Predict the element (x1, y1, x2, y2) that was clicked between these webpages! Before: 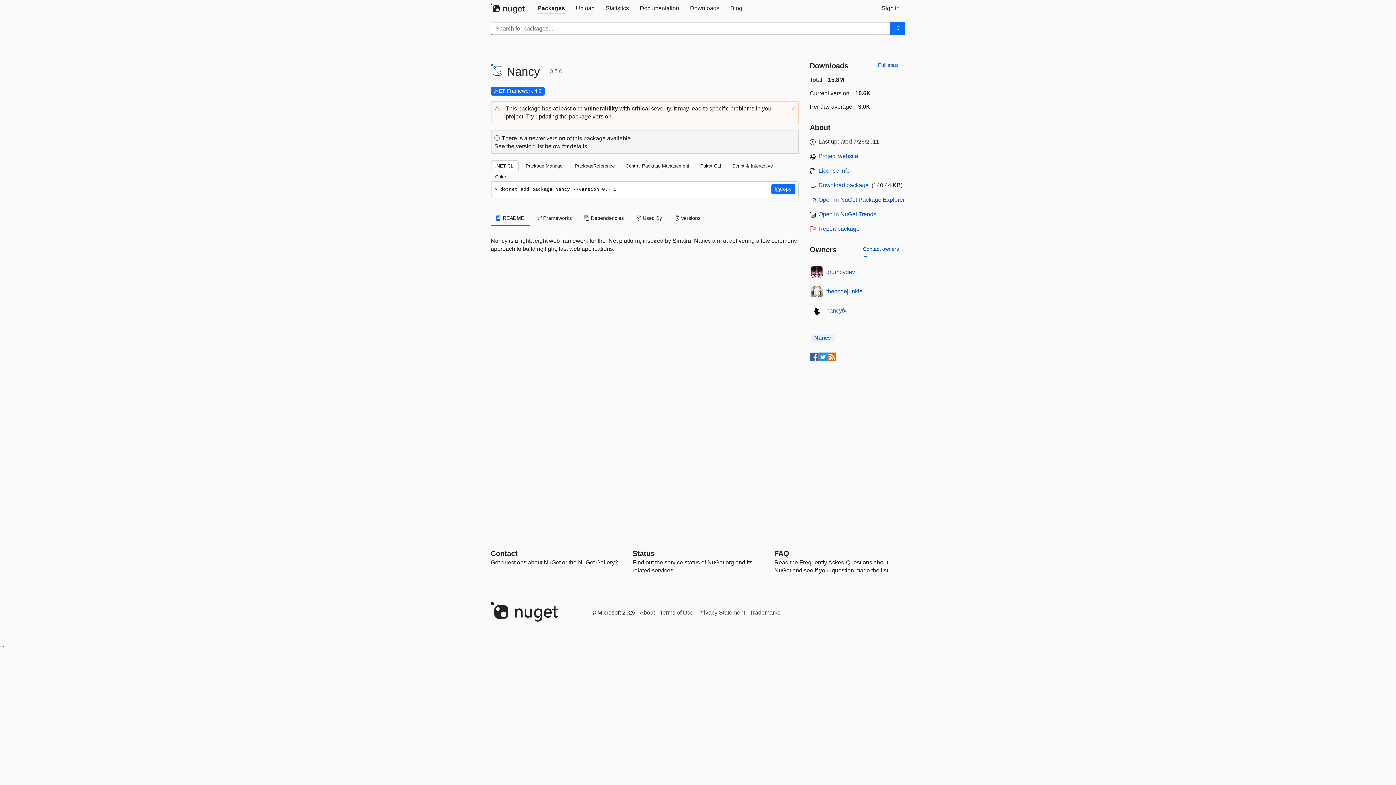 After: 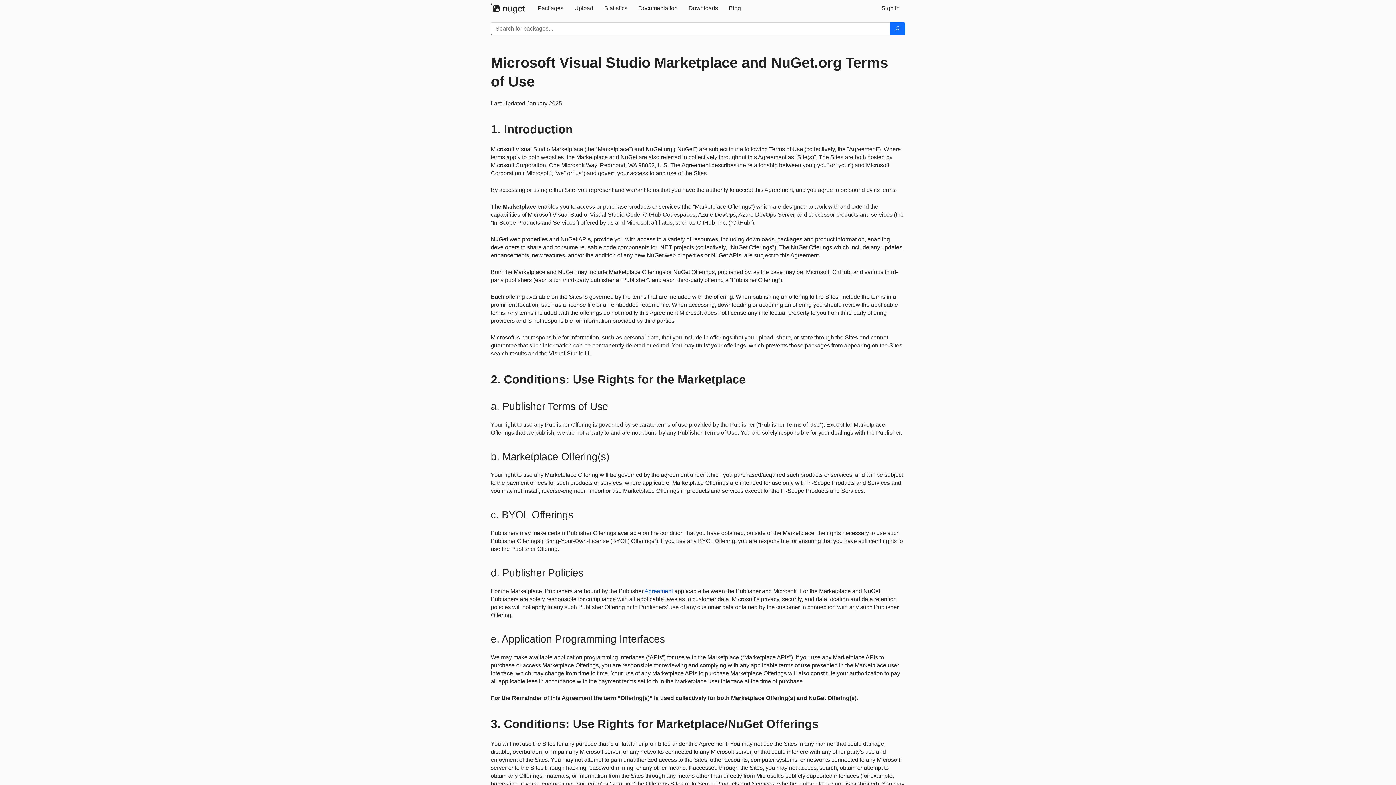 Action: bbox: (659, 609, 693, 616) label: Terms of Use